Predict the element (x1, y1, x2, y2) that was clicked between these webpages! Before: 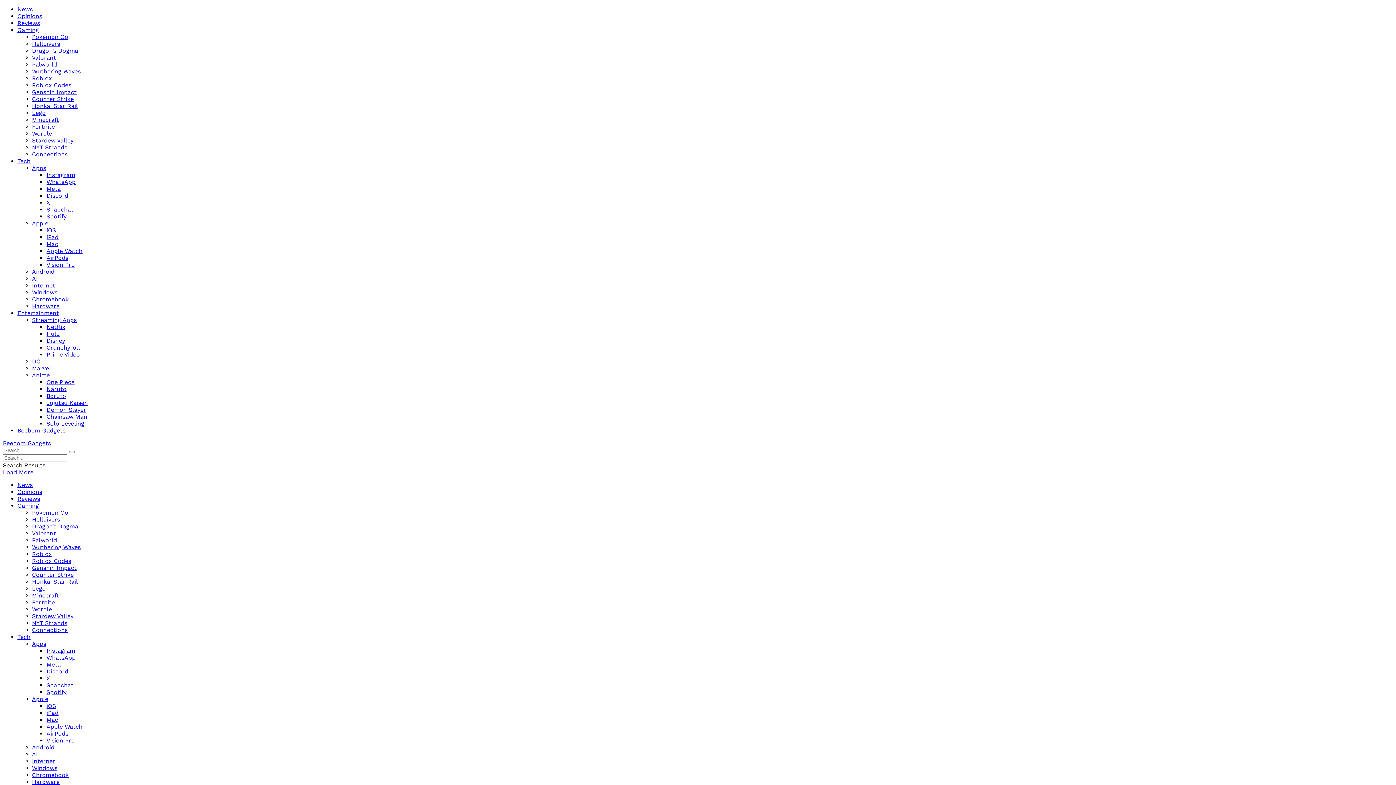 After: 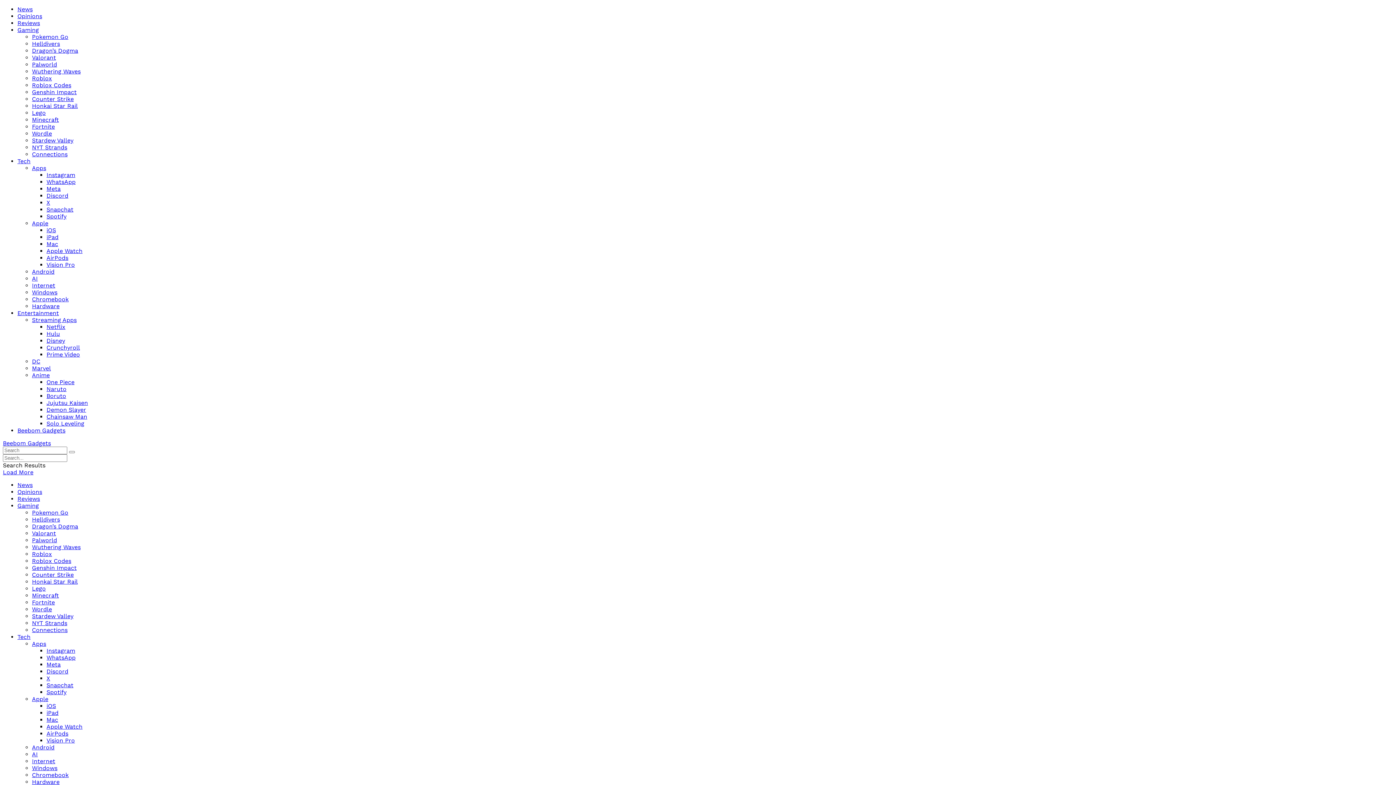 Action: bbox: (32, 144, 67, 150) label: NYT Strands